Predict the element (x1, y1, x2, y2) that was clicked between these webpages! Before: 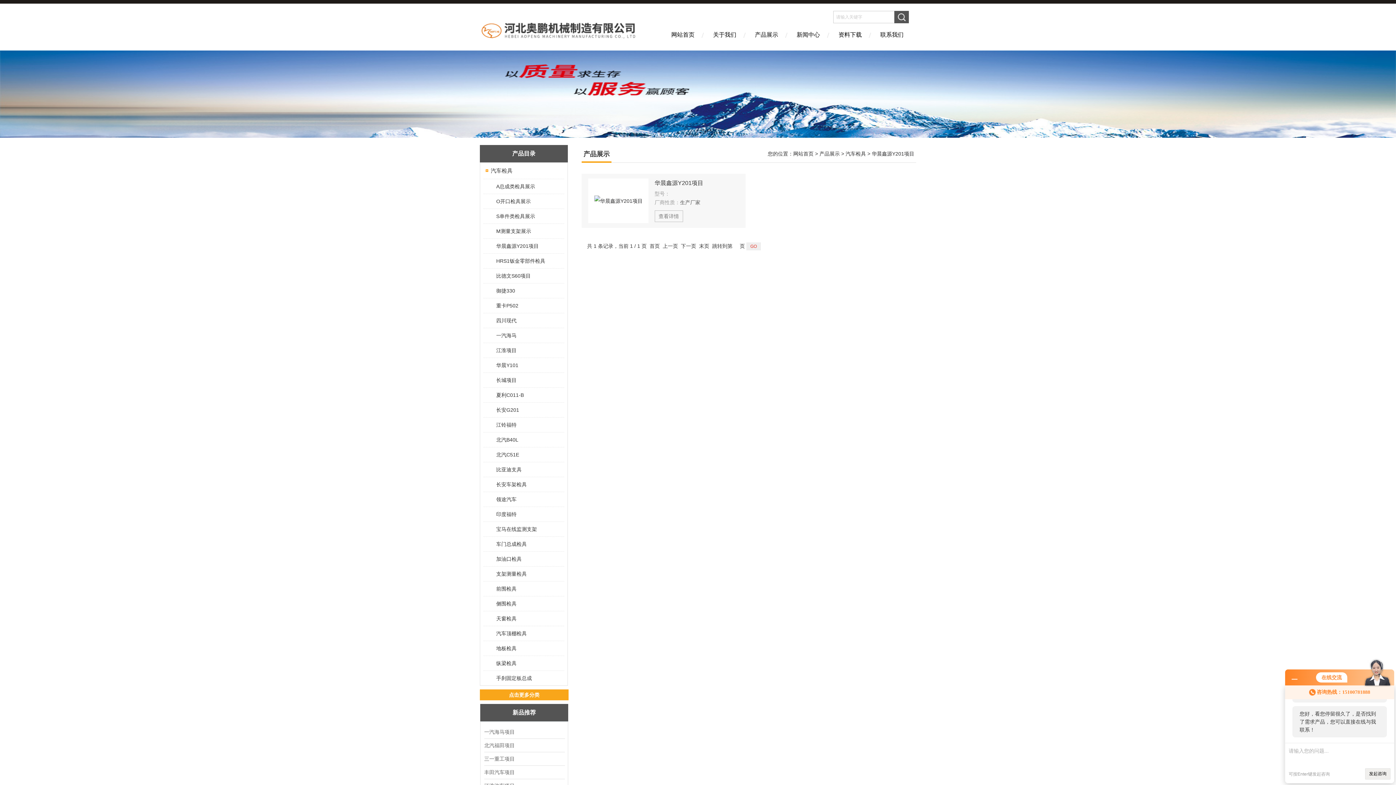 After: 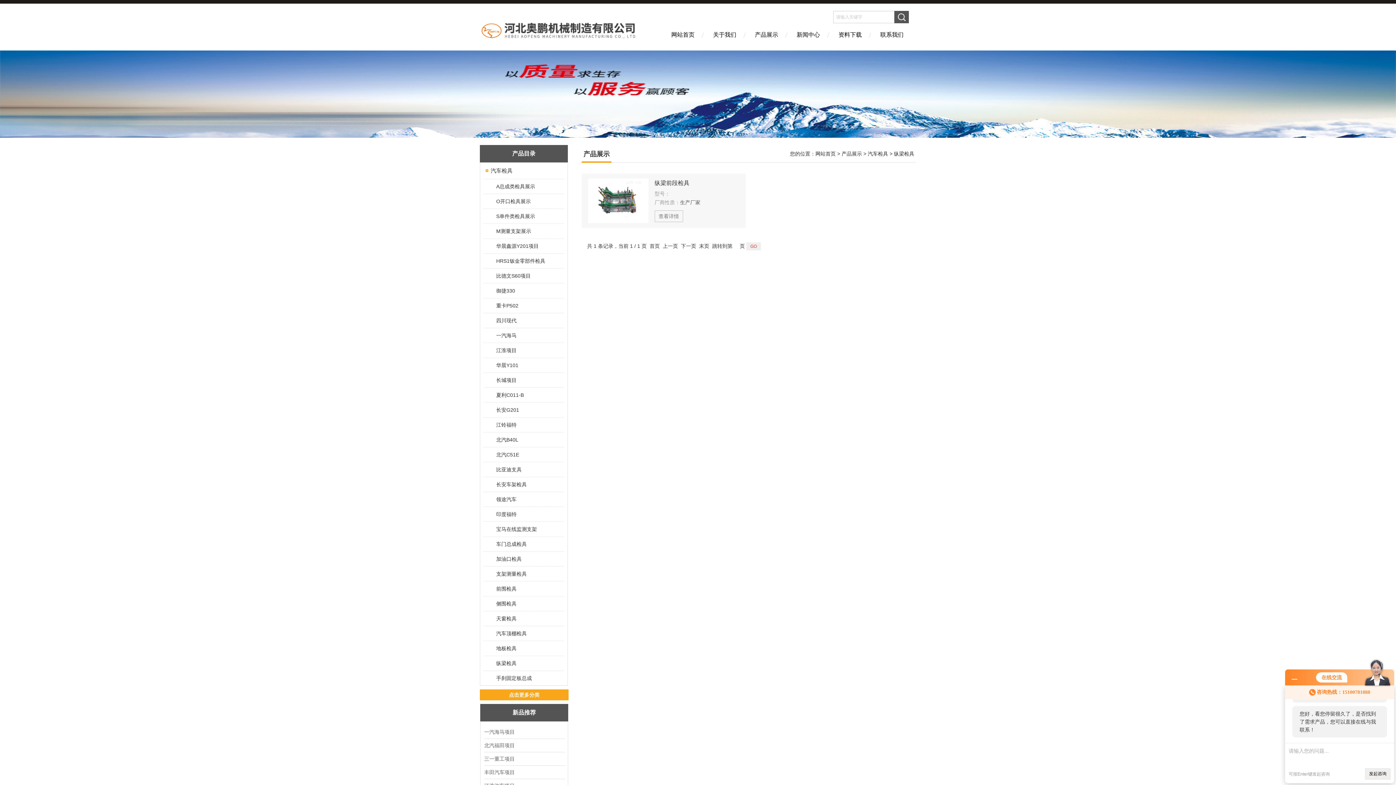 Action: bbox: (489, 656, 563, 670) label: 纵梁检具